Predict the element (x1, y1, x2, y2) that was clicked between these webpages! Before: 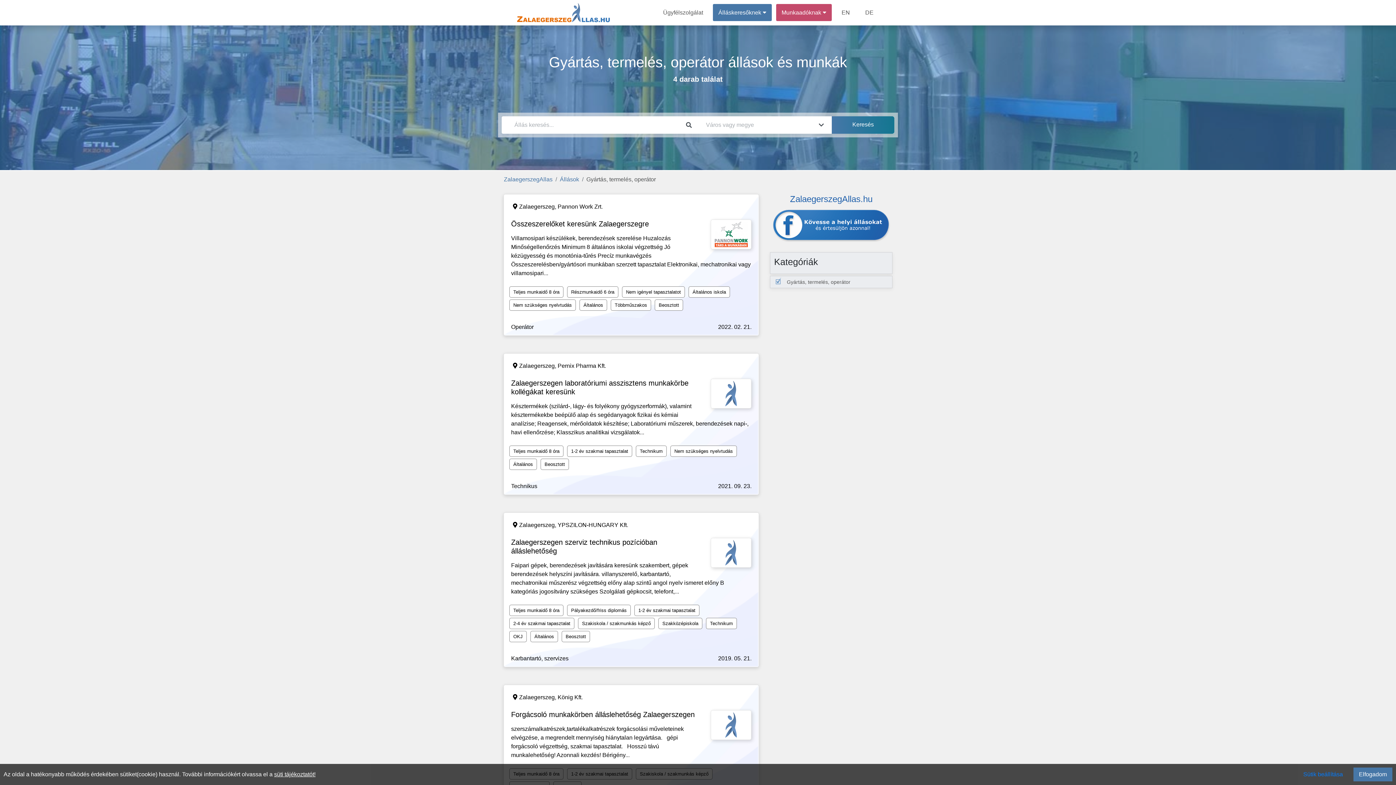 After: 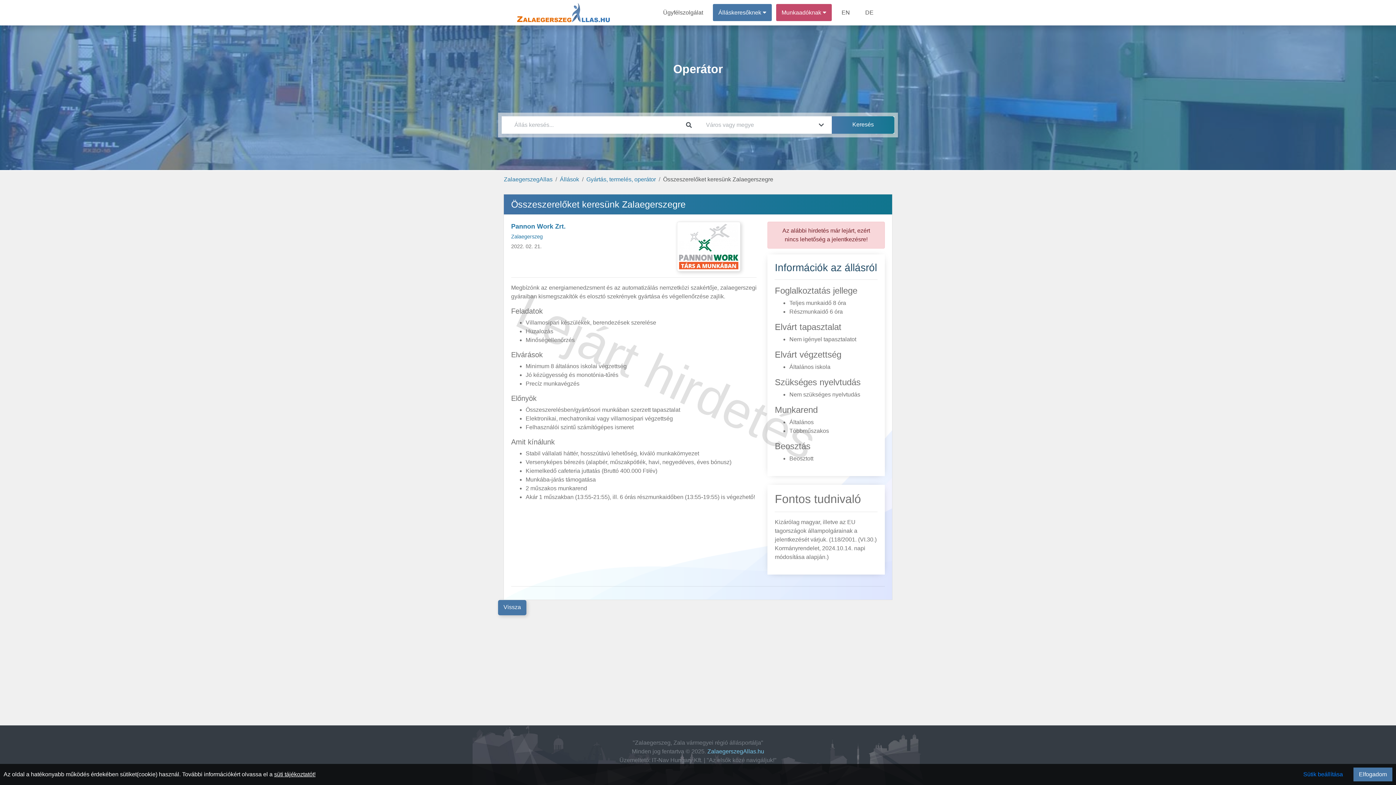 Action: bbox: (511, 219, 751, 228) label: Összeszerelőket keresünk Zalaegerszegre